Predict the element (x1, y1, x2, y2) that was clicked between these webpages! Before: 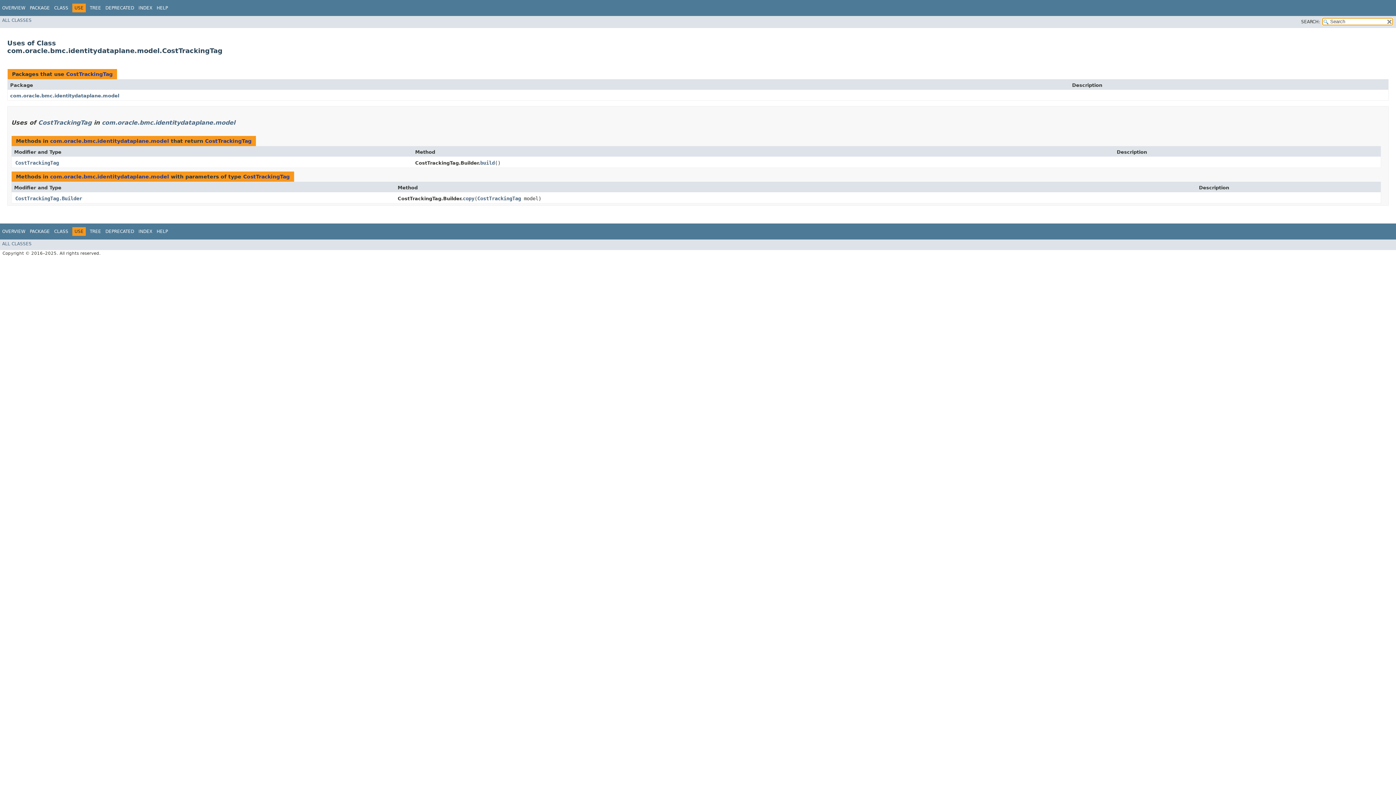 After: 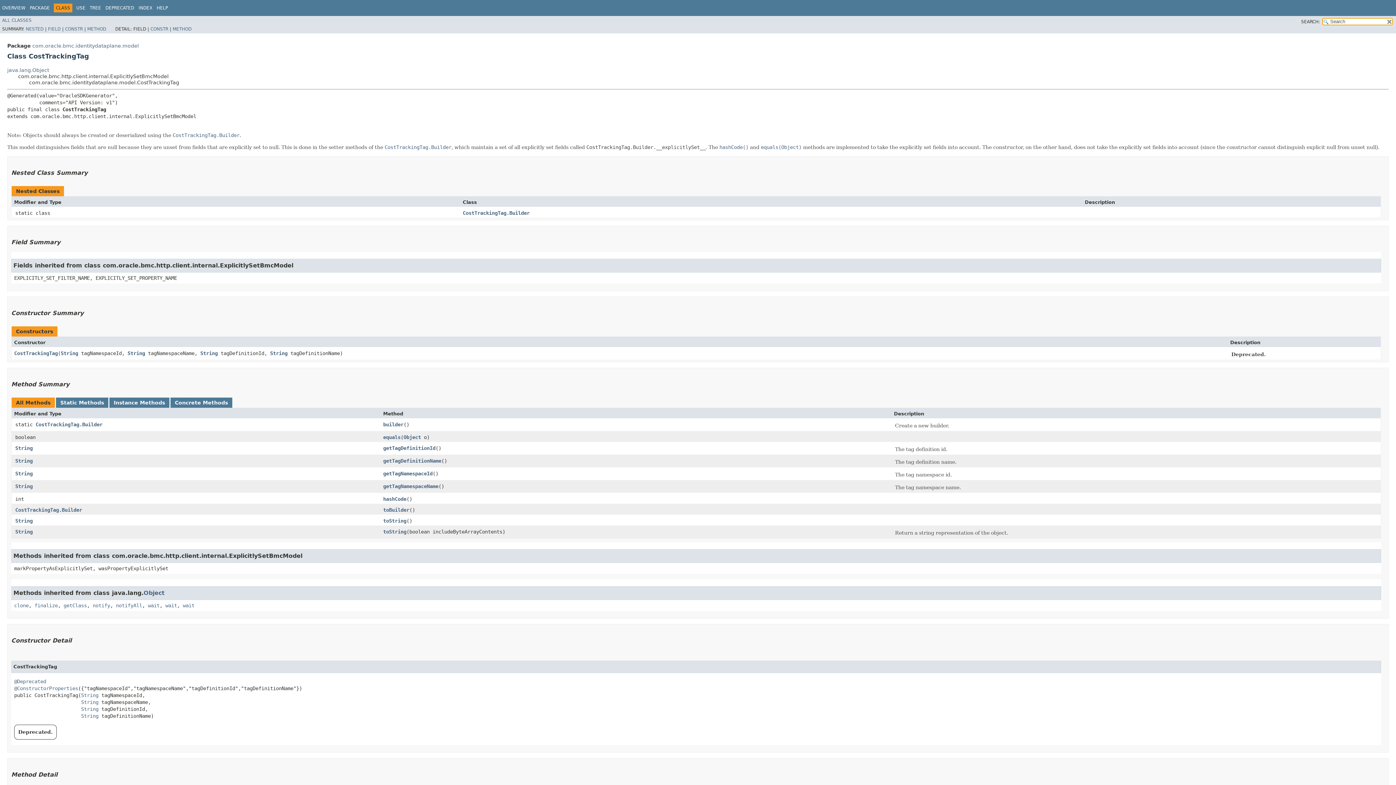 Action: bbox: (38, 119, 91, 126) label: CostTrackingTag